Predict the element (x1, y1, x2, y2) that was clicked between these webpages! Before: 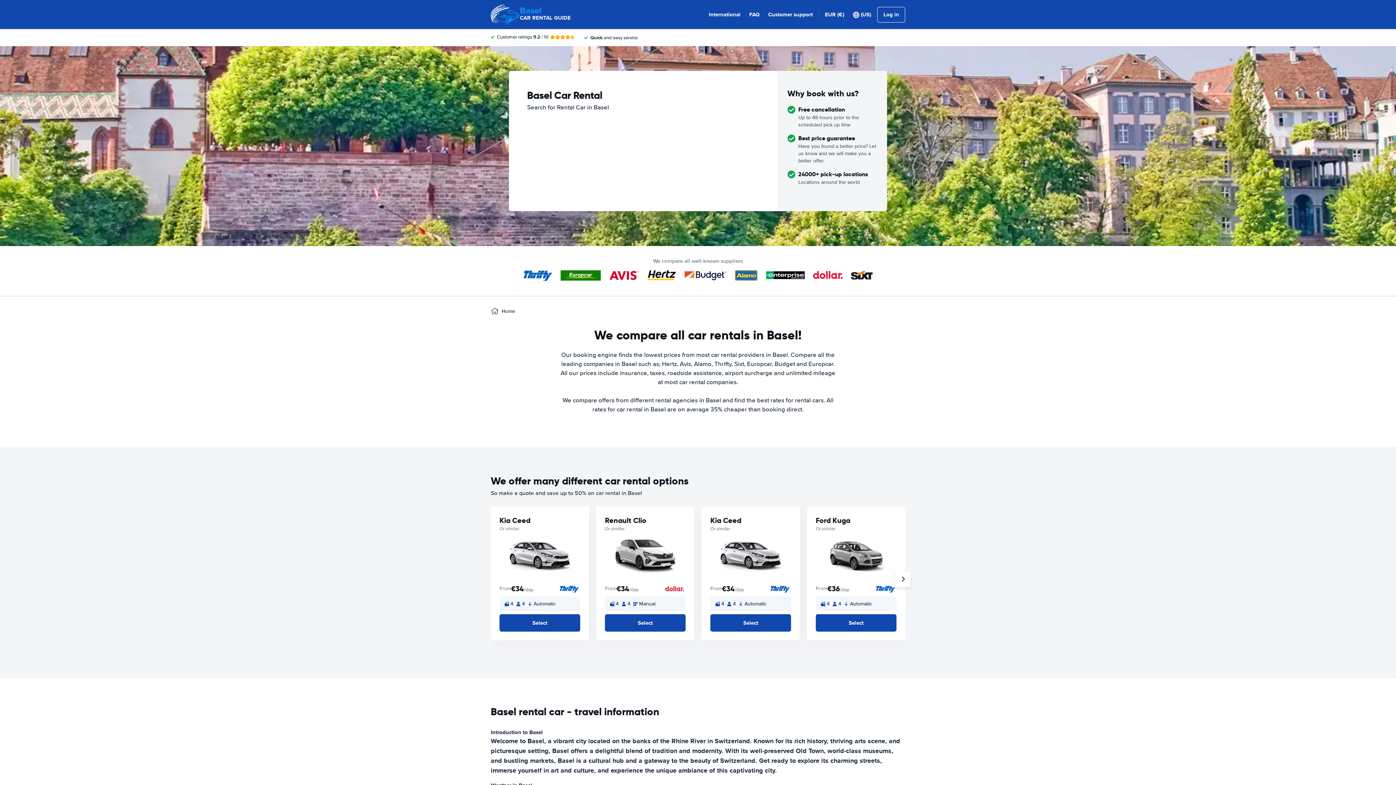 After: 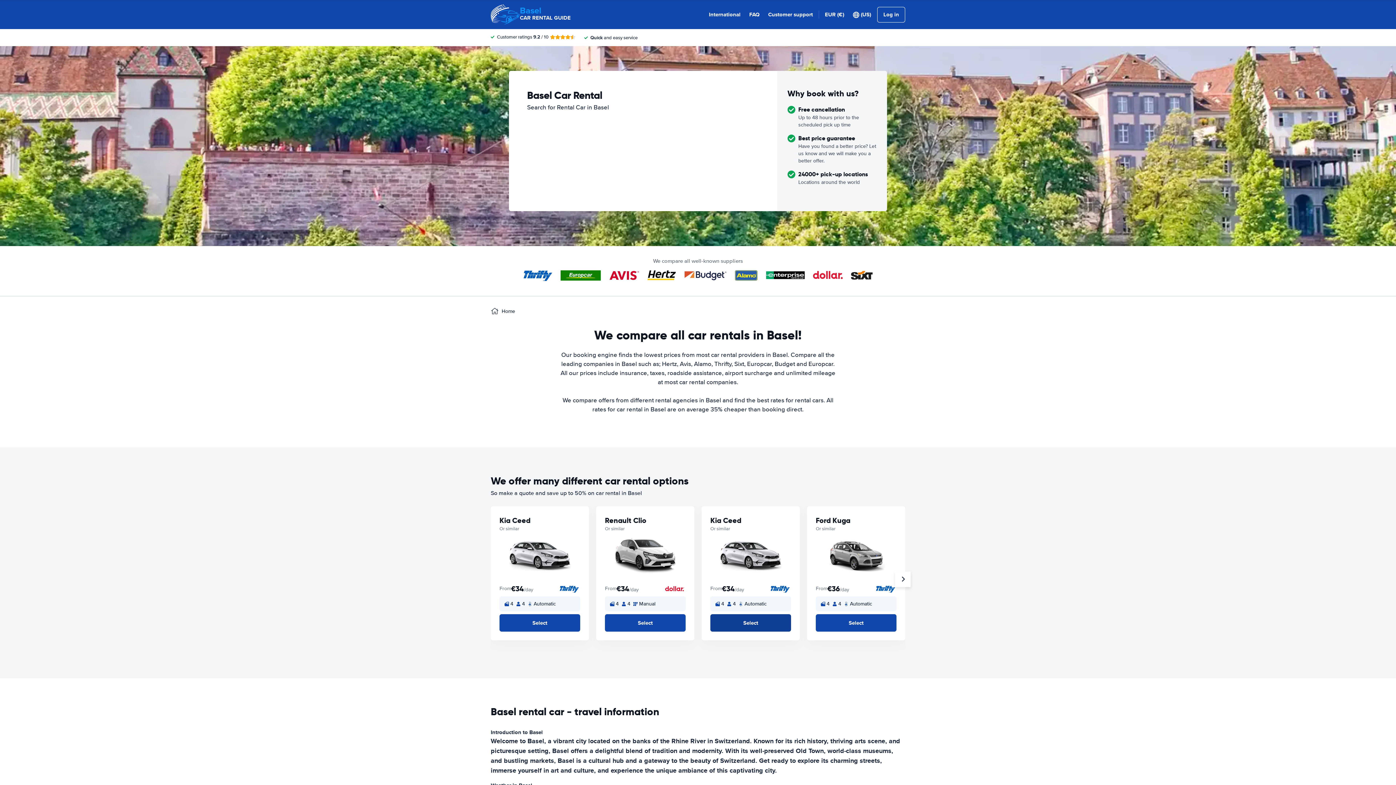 Action: label: Select bbox: (710, 614, 791, 632)